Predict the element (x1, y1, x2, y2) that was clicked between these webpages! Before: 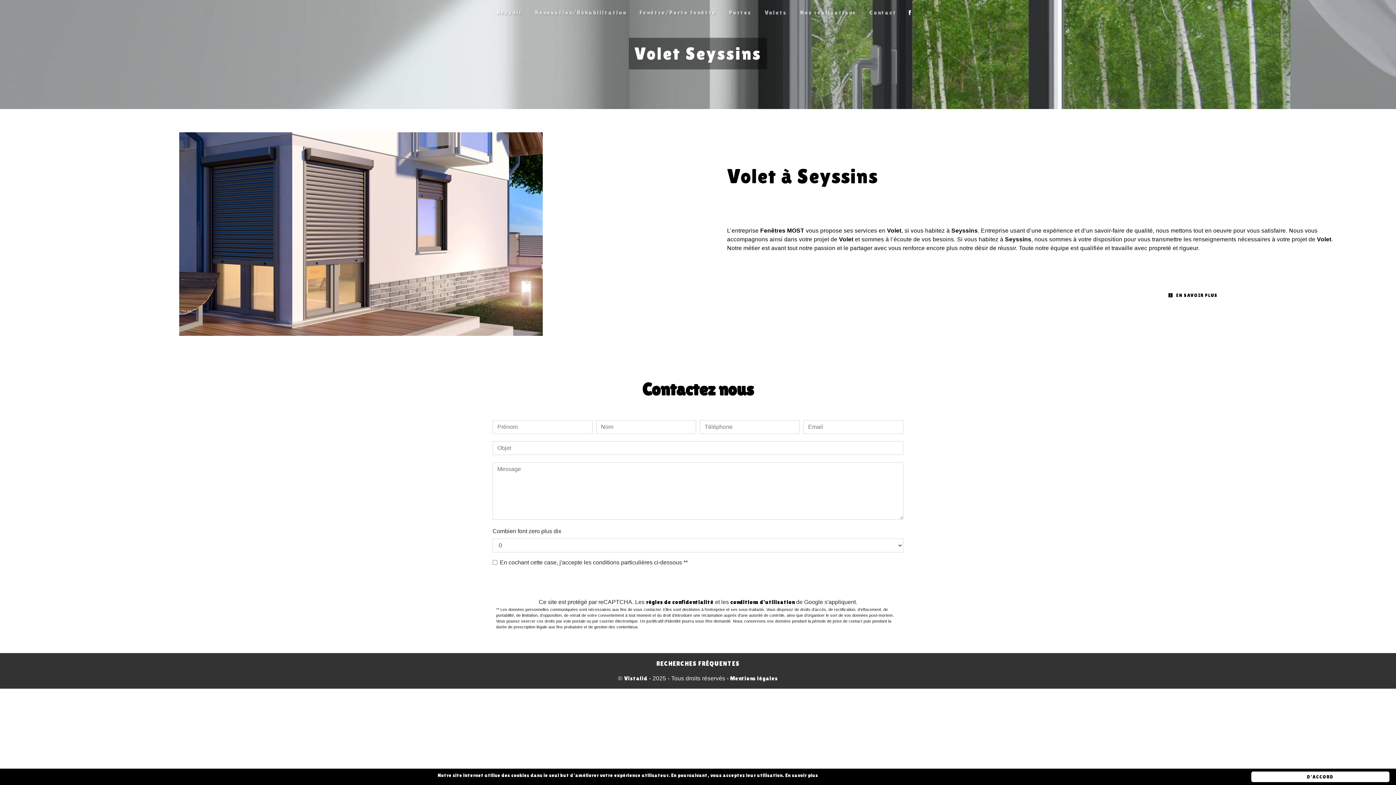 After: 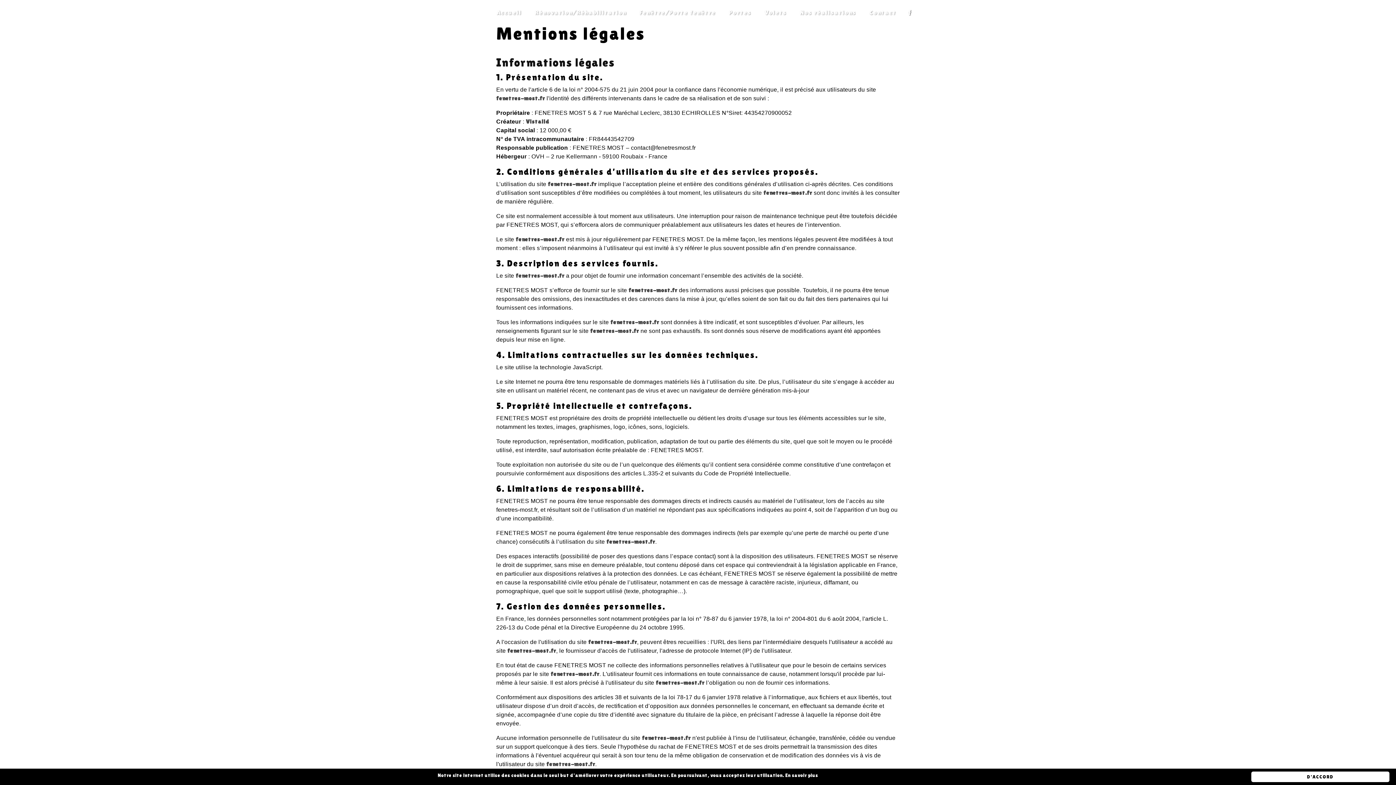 Action: bbox: (785, 772, 818, 778) label: En savoir plus